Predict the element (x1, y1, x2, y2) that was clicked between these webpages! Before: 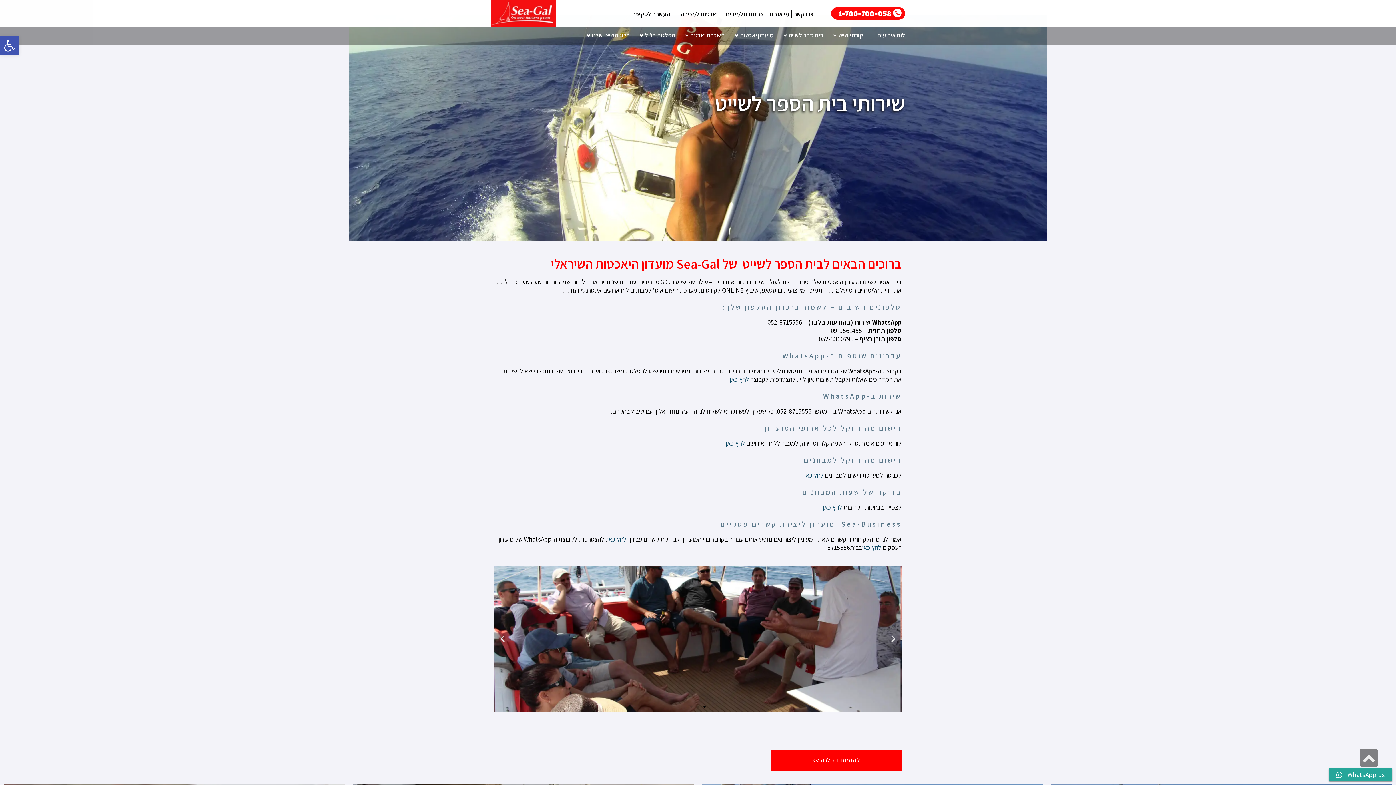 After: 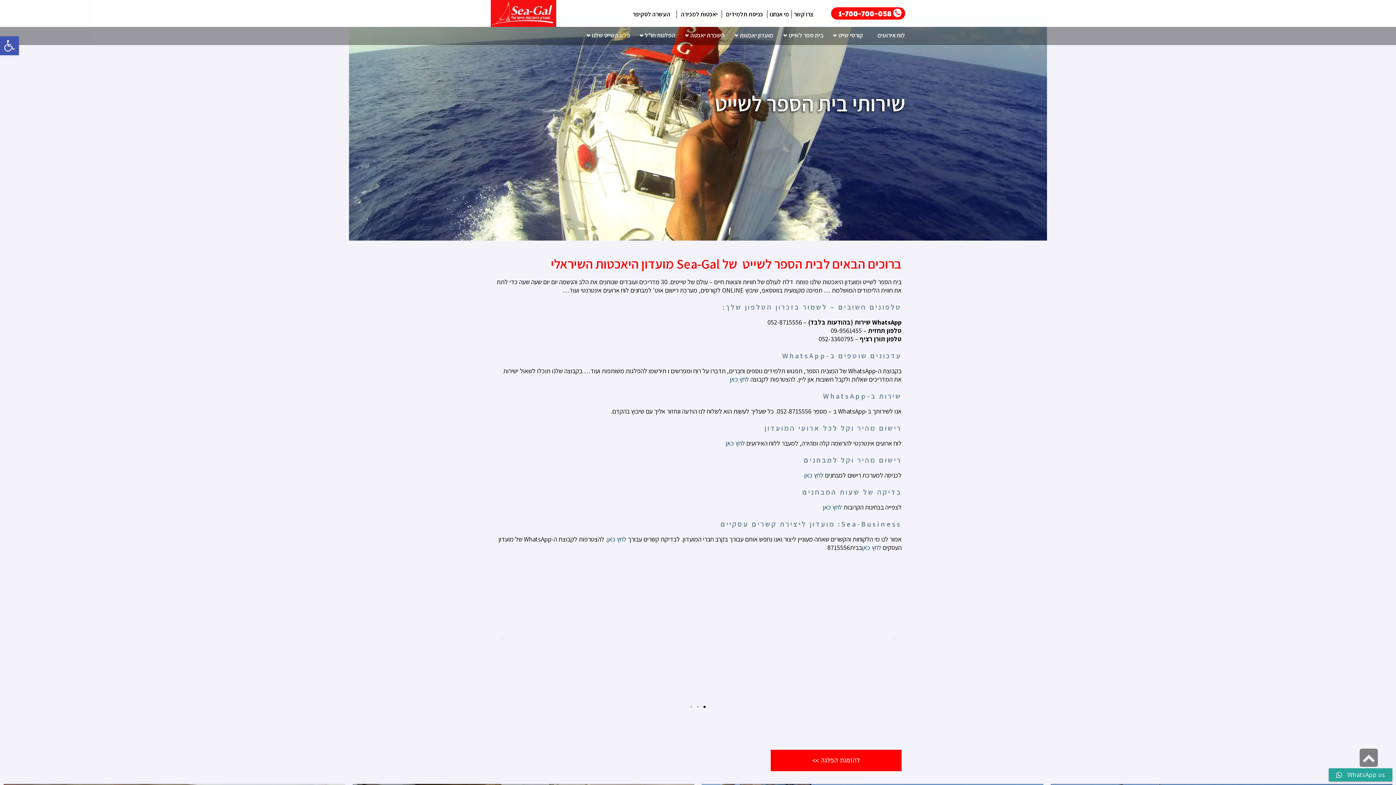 Action: bbox: (703, 706, 705, 708) label: Go to slide 1